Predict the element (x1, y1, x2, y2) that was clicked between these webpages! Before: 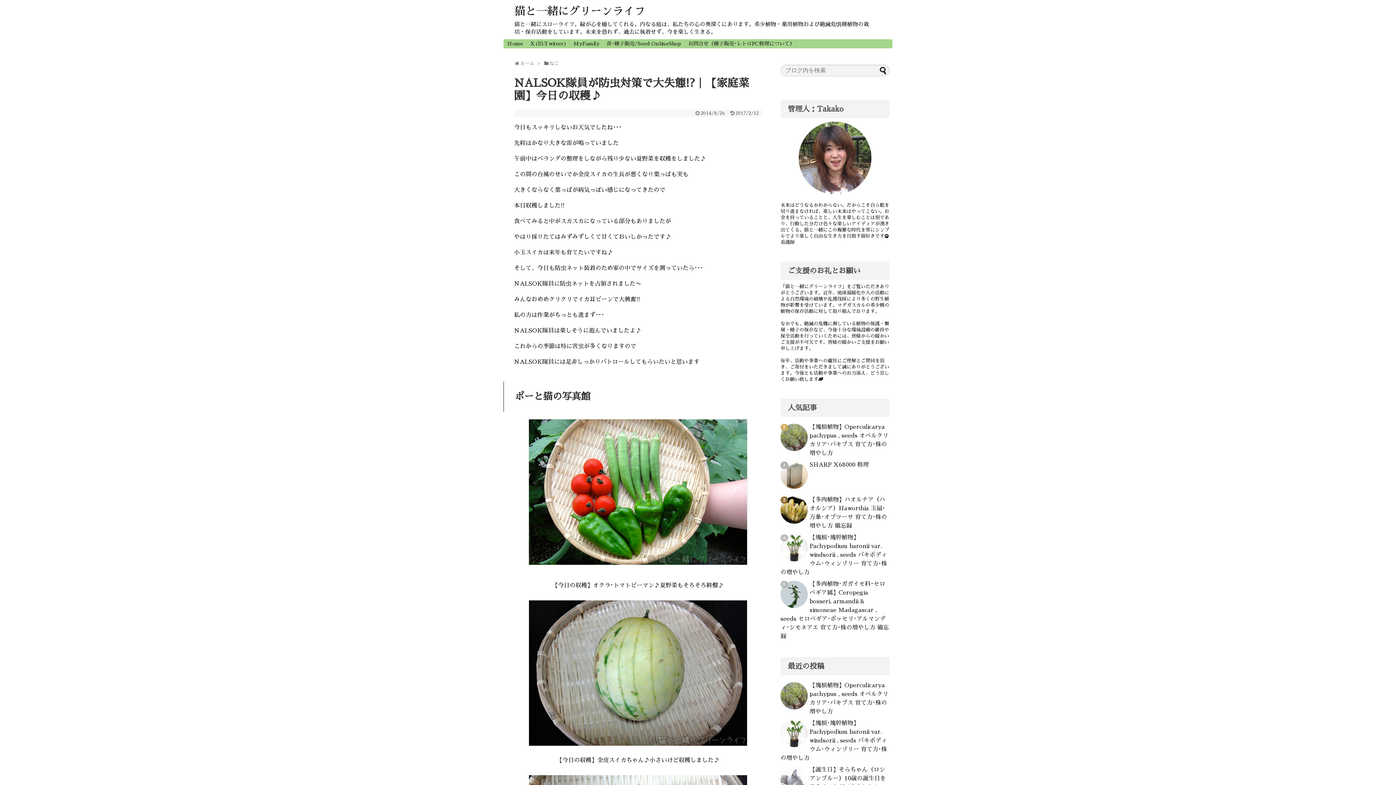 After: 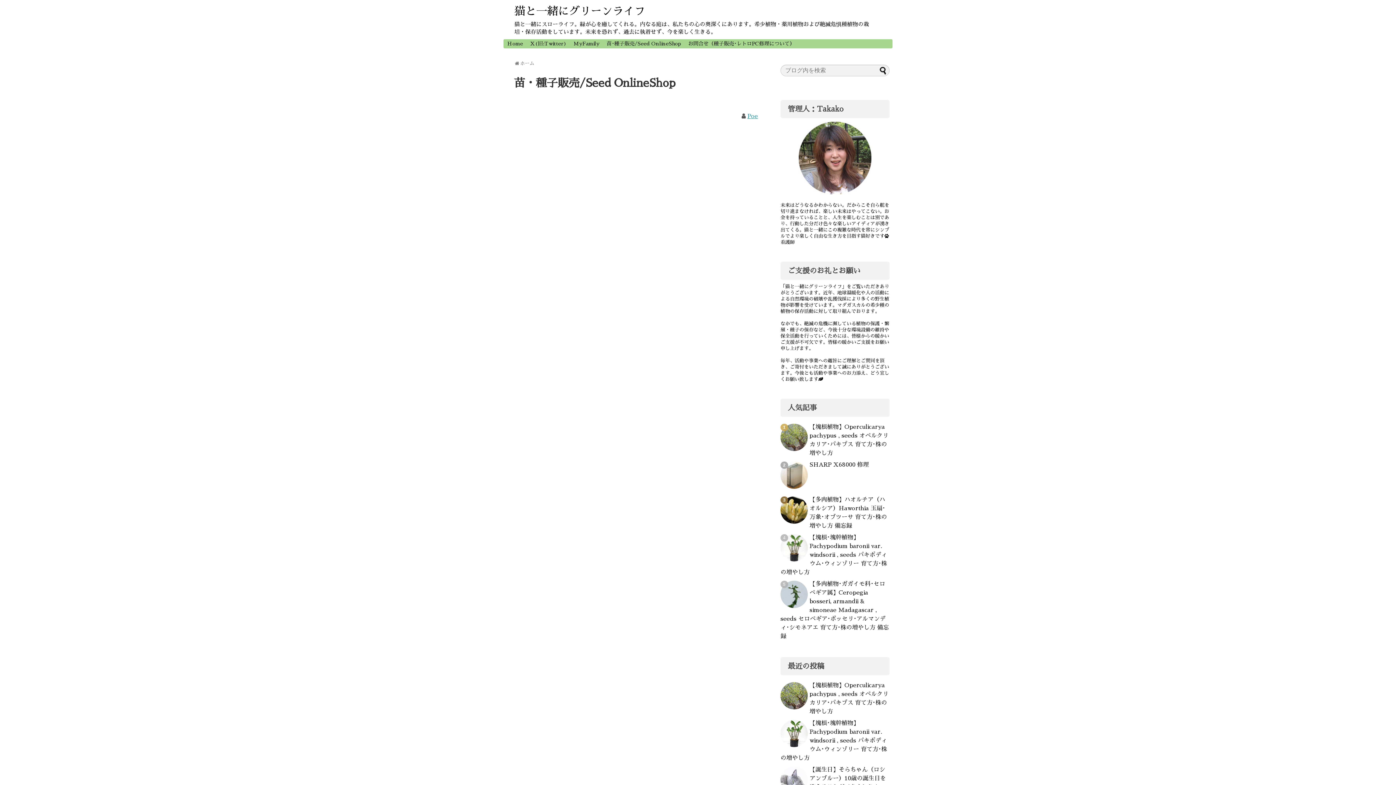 Action: bbox: (603, 39, 684, 48) label: 苗･種子販売/Seed OnlineShop